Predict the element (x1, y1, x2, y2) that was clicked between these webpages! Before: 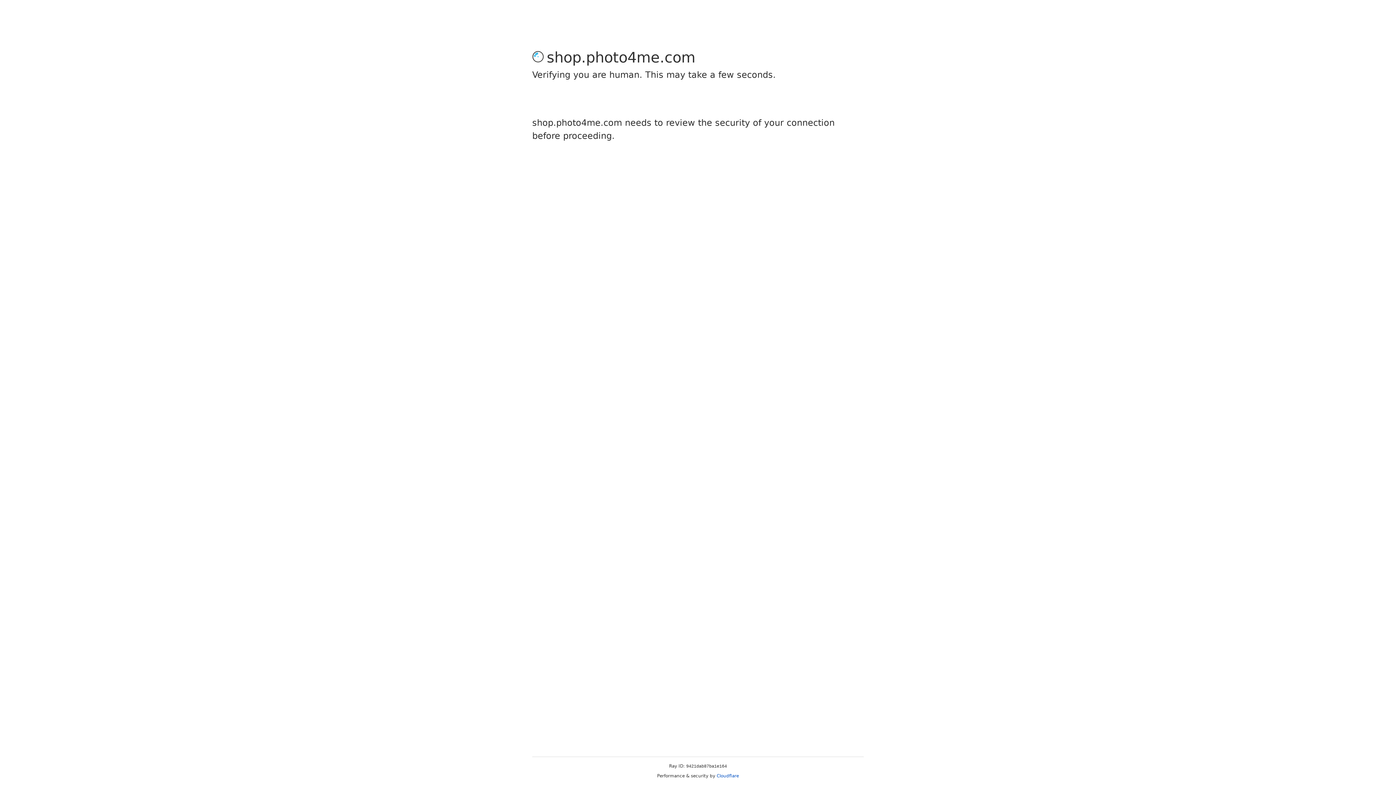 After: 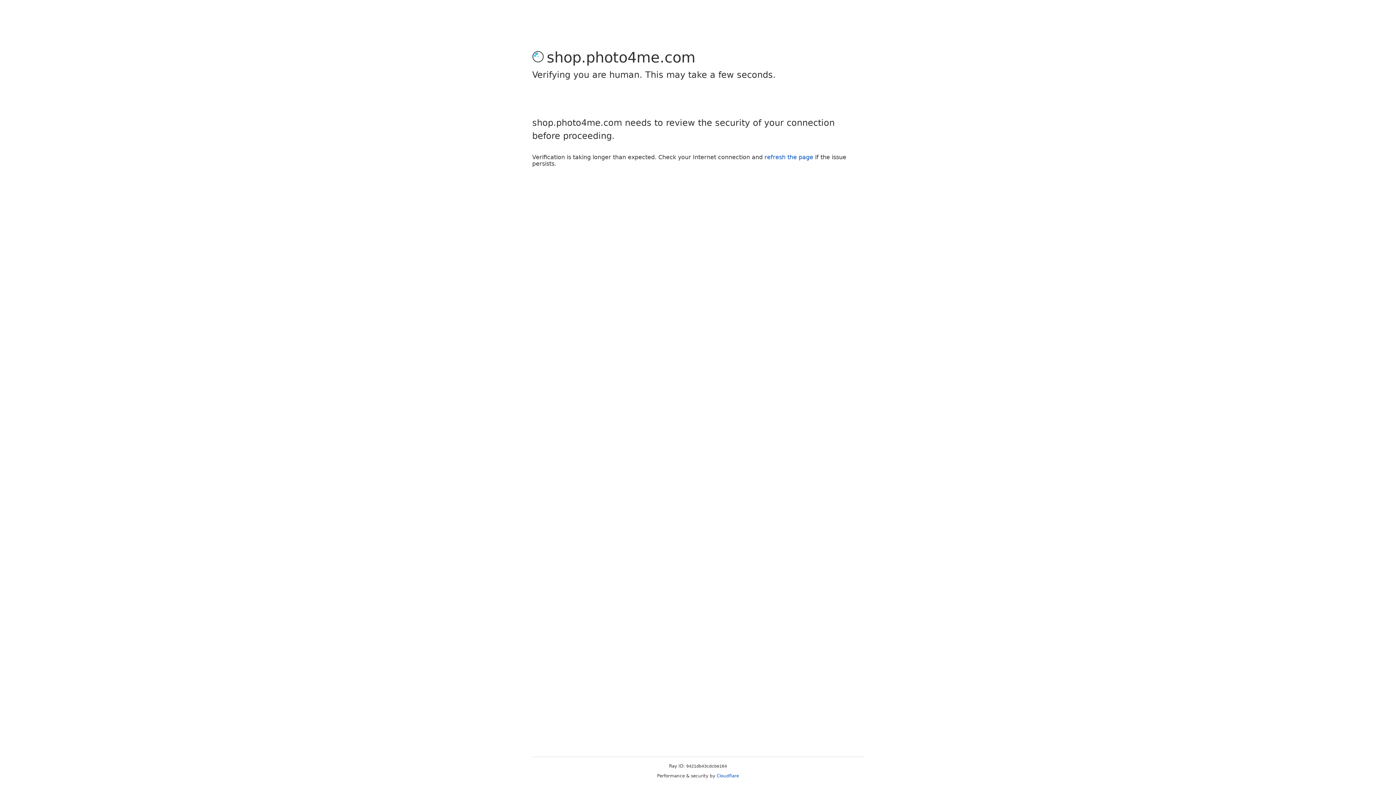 Action: bbox: (716, 773, 739, 778) label: Cloudflare